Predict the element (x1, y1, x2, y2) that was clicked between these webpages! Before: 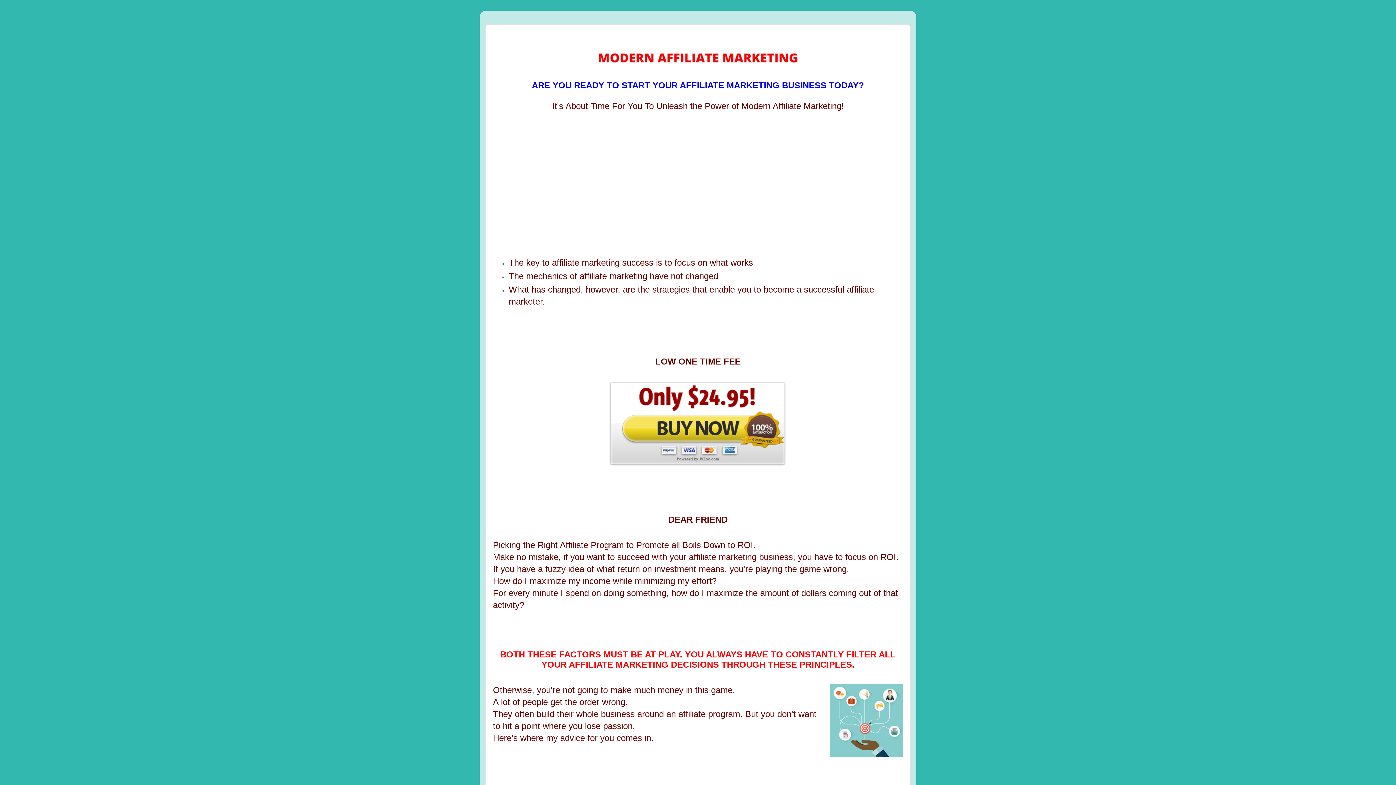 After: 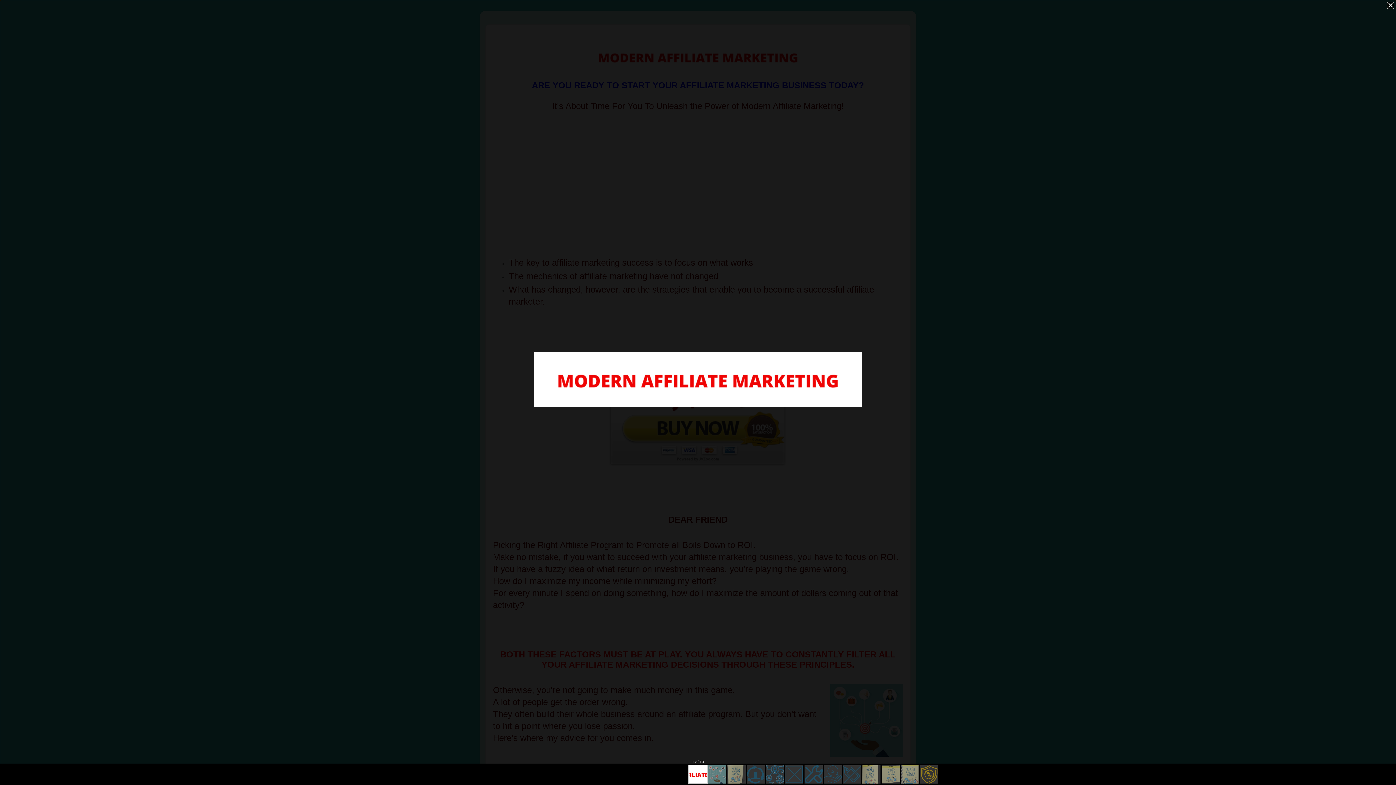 Action: bbox: (581, 71, 814, 77)